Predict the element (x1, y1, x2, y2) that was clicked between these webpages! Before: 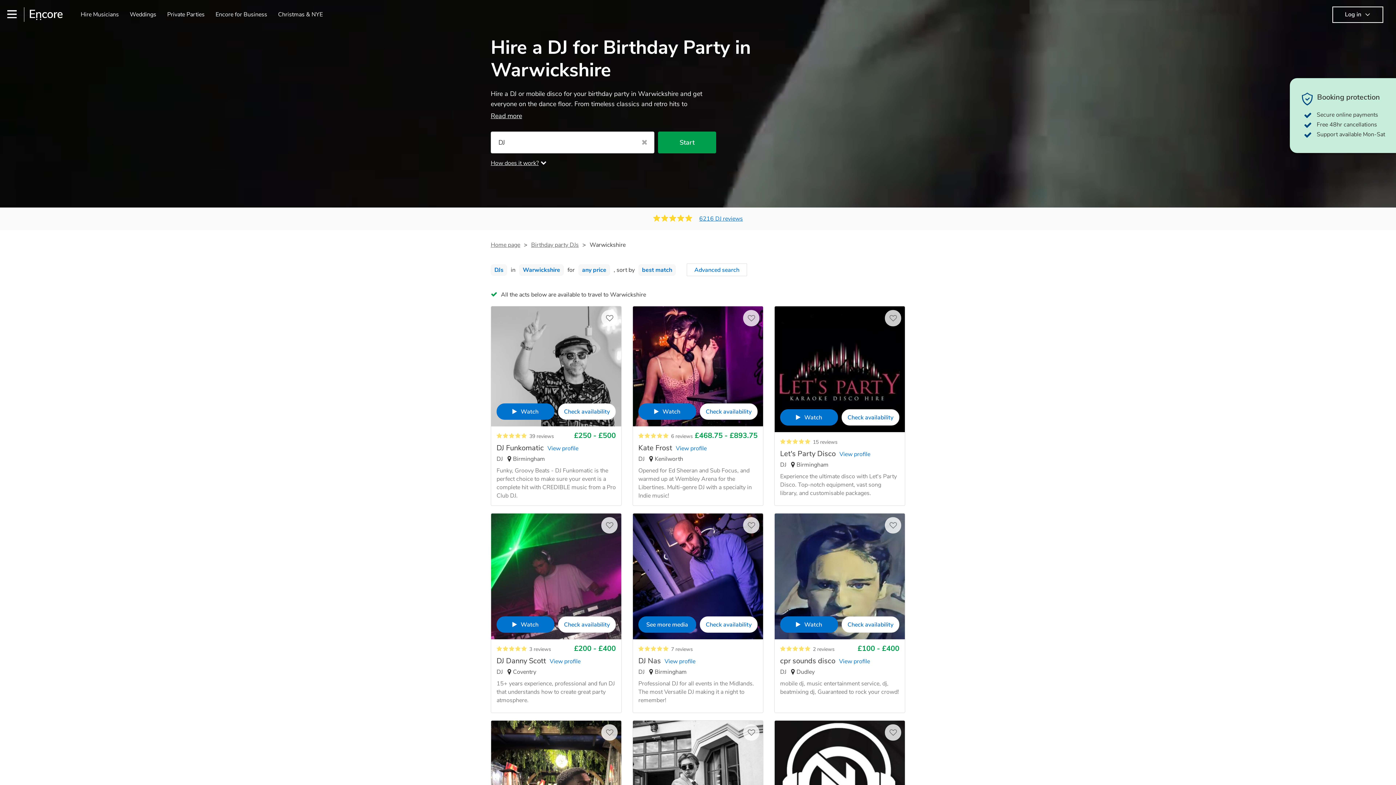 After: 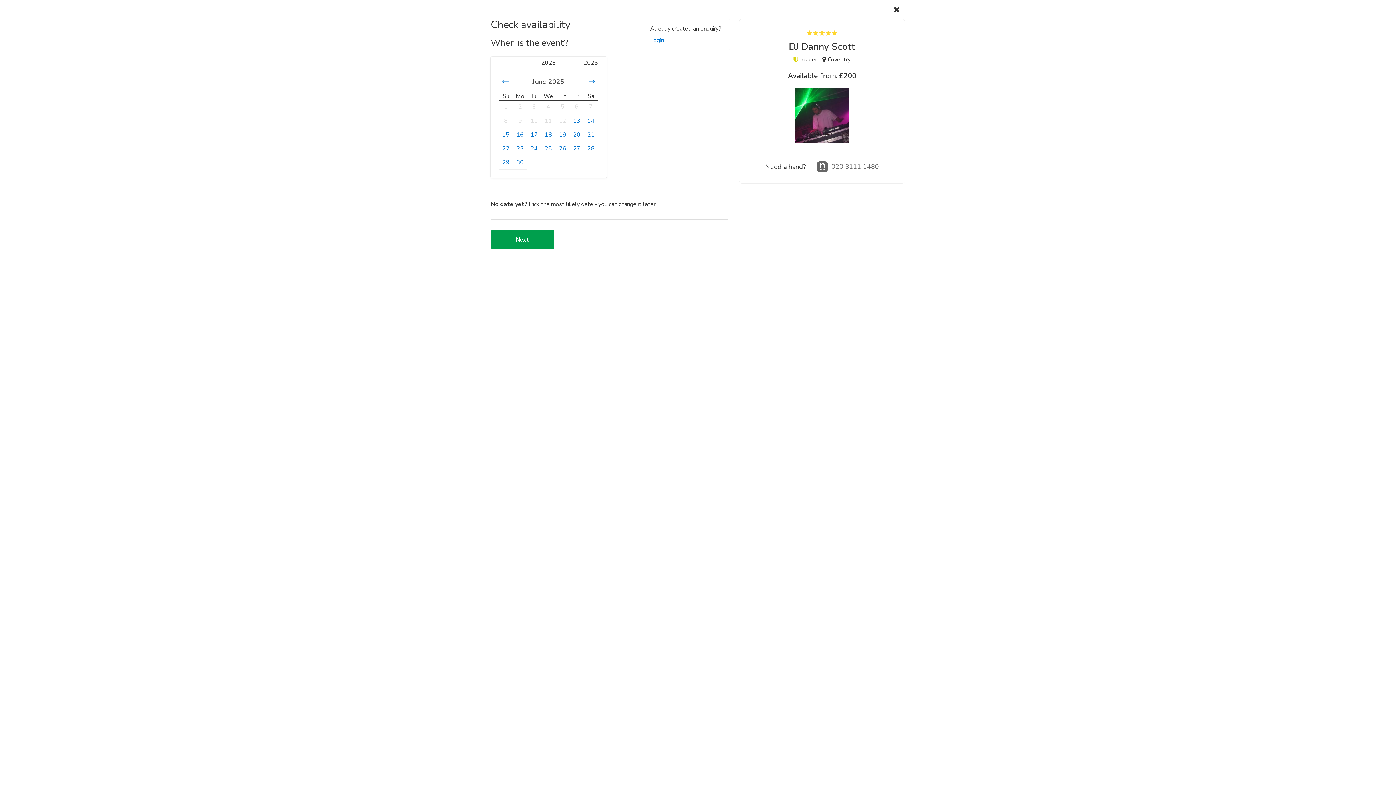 Action: label: Check availability bbox: (558, 616, 616, 633)